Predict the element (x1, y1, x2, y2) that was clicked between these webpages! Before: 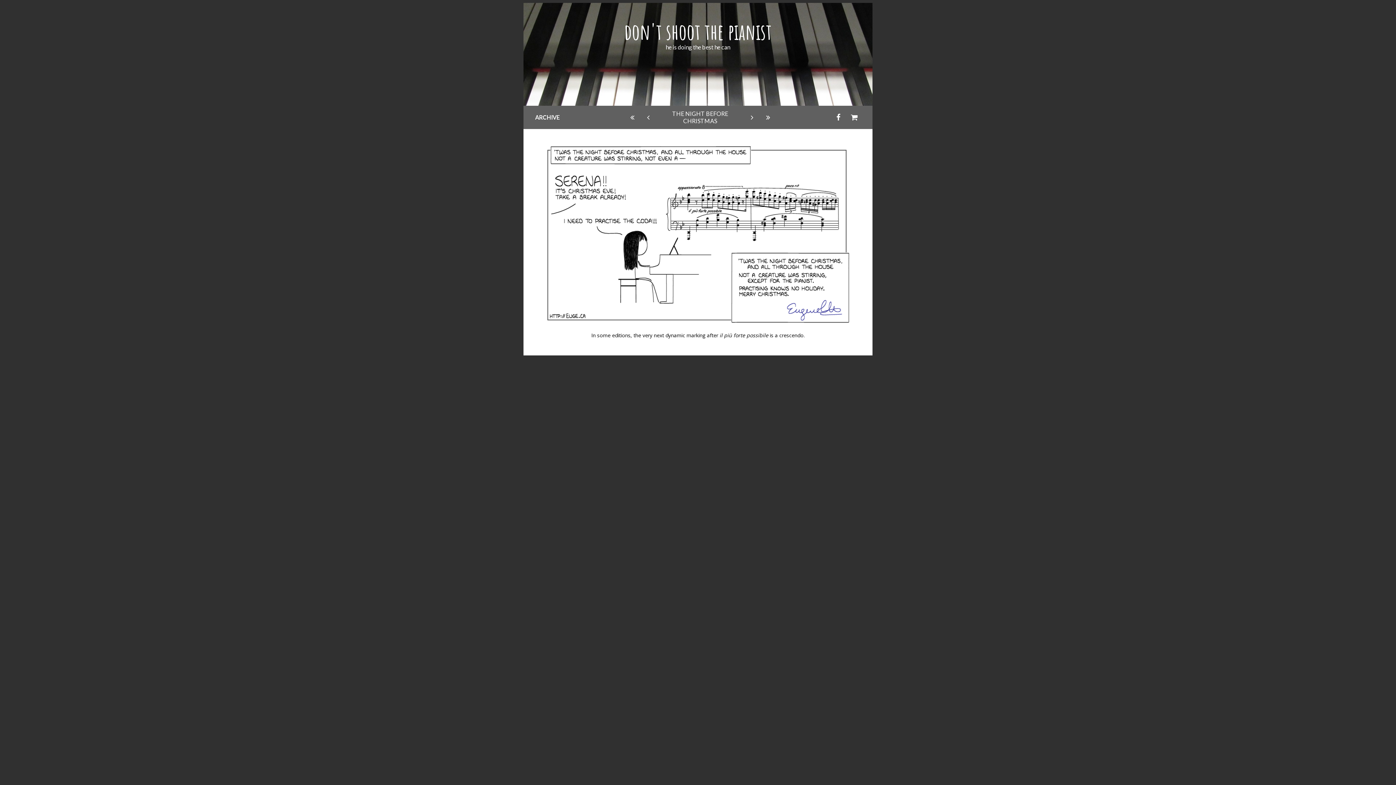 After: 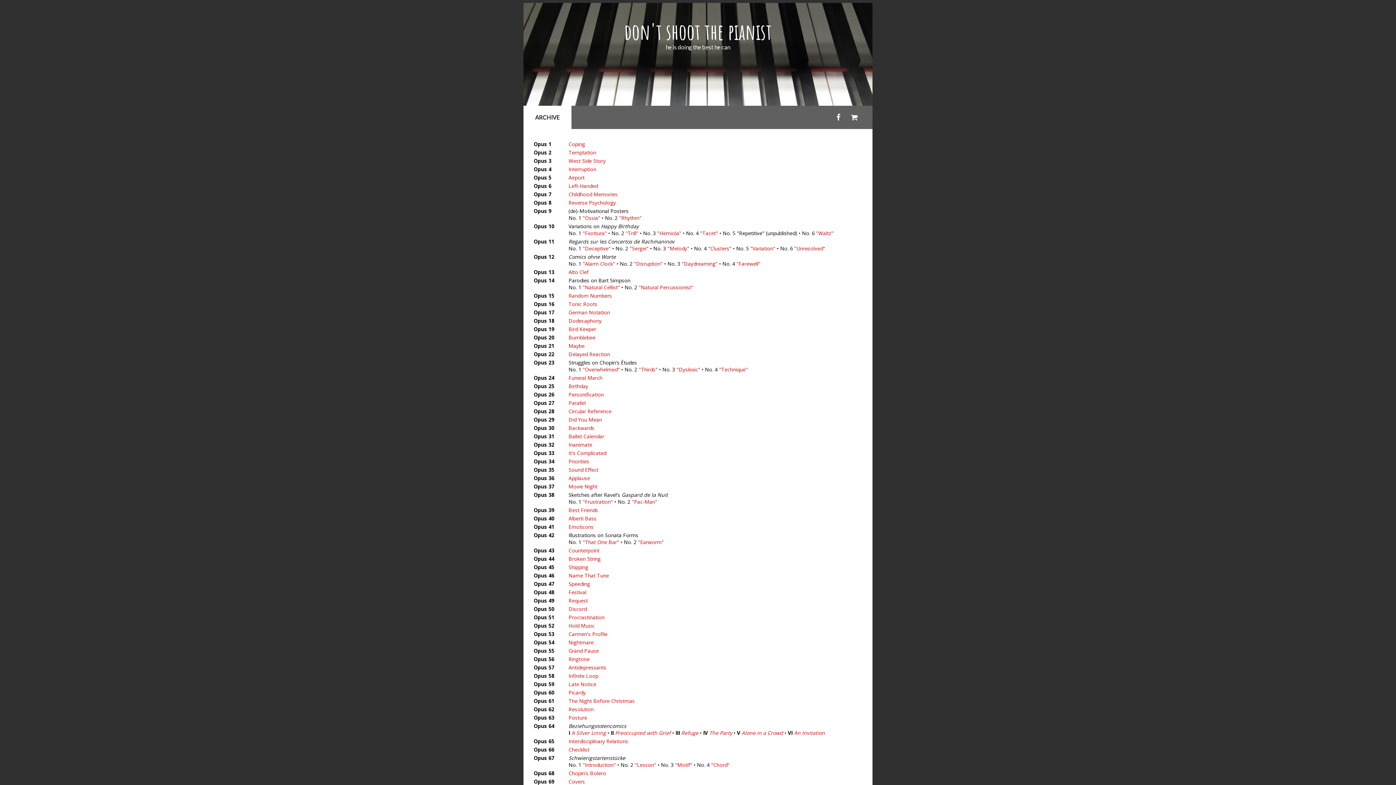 Action: bbox: (523, 105, 571, 129) label: ARCHIVE